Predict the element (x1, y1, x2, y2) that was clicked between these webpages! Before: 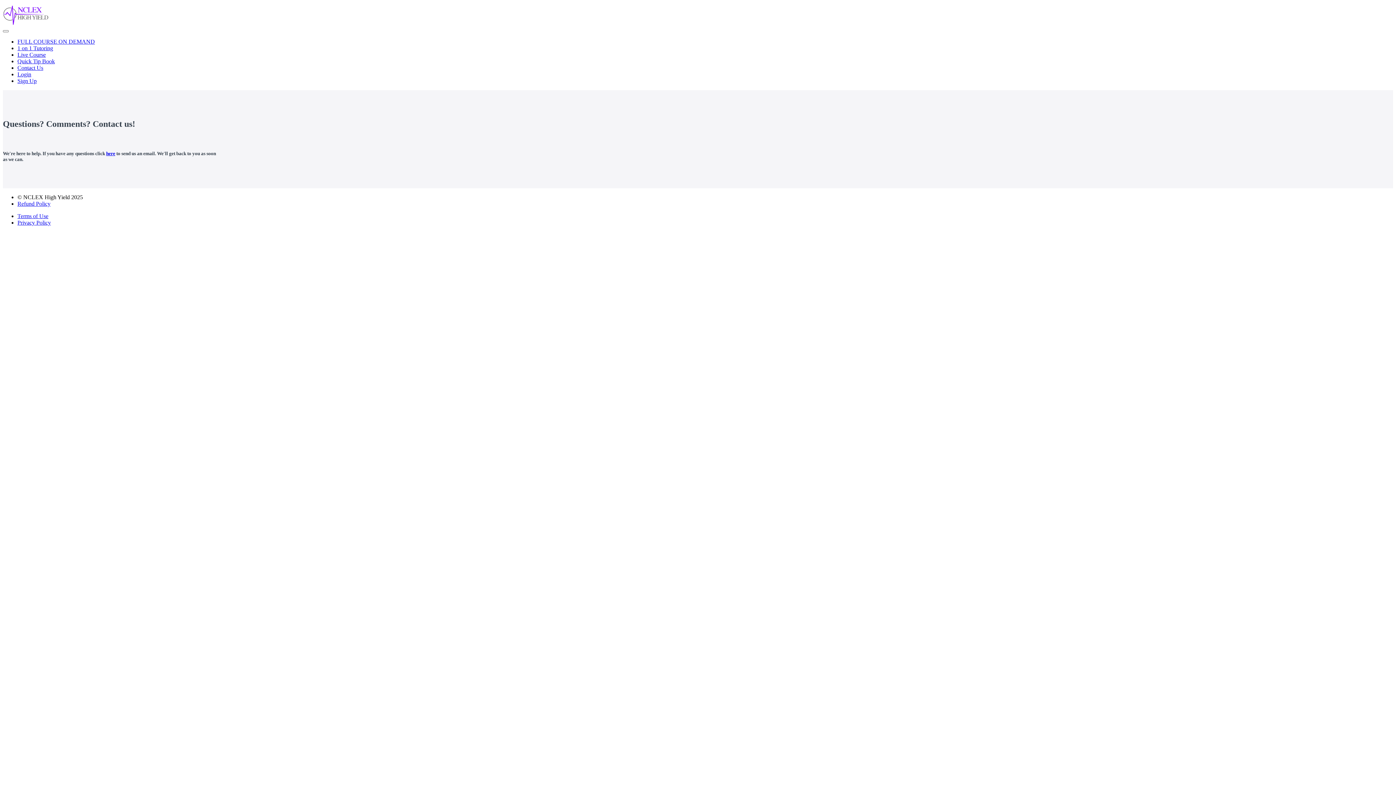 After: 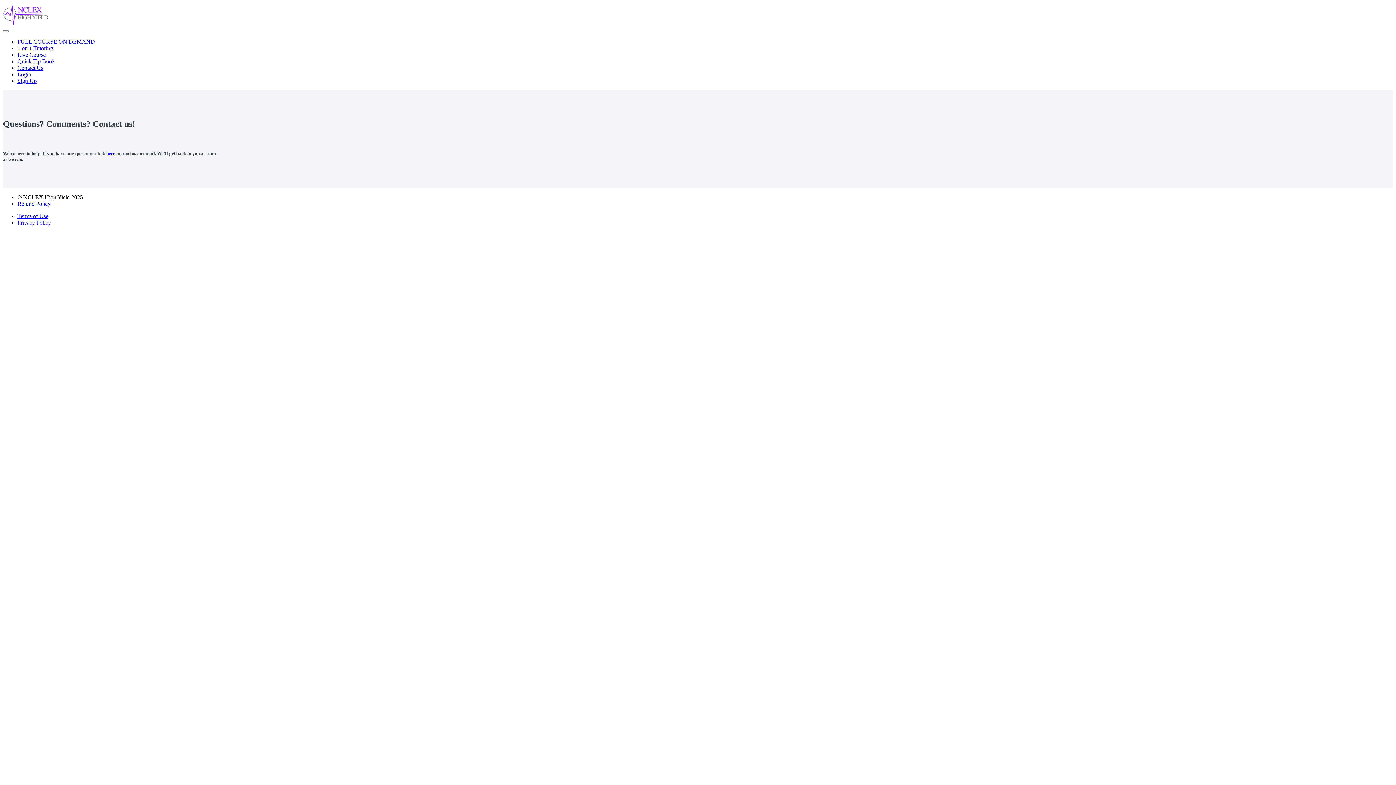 Action: bbox: (17, 64, 43, 70) label: Contact Us